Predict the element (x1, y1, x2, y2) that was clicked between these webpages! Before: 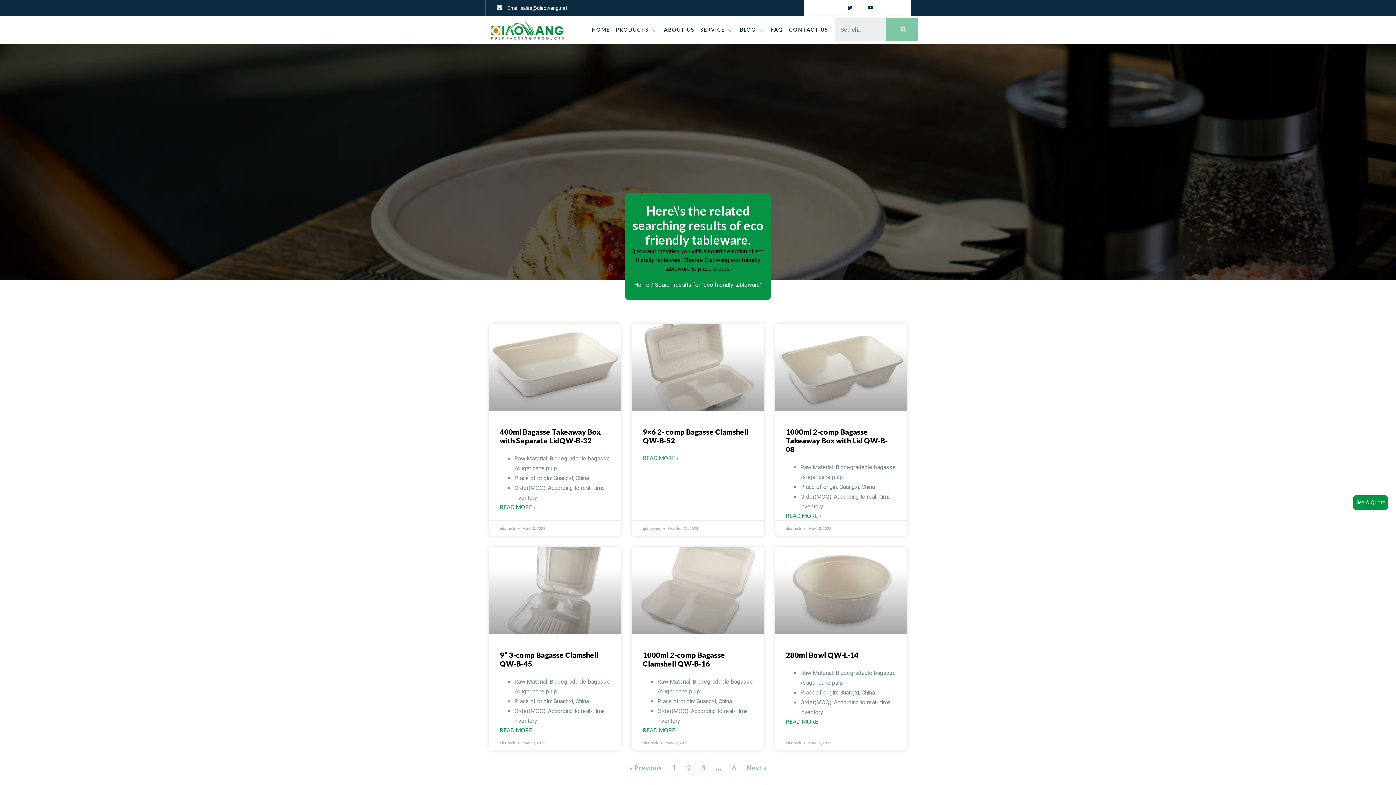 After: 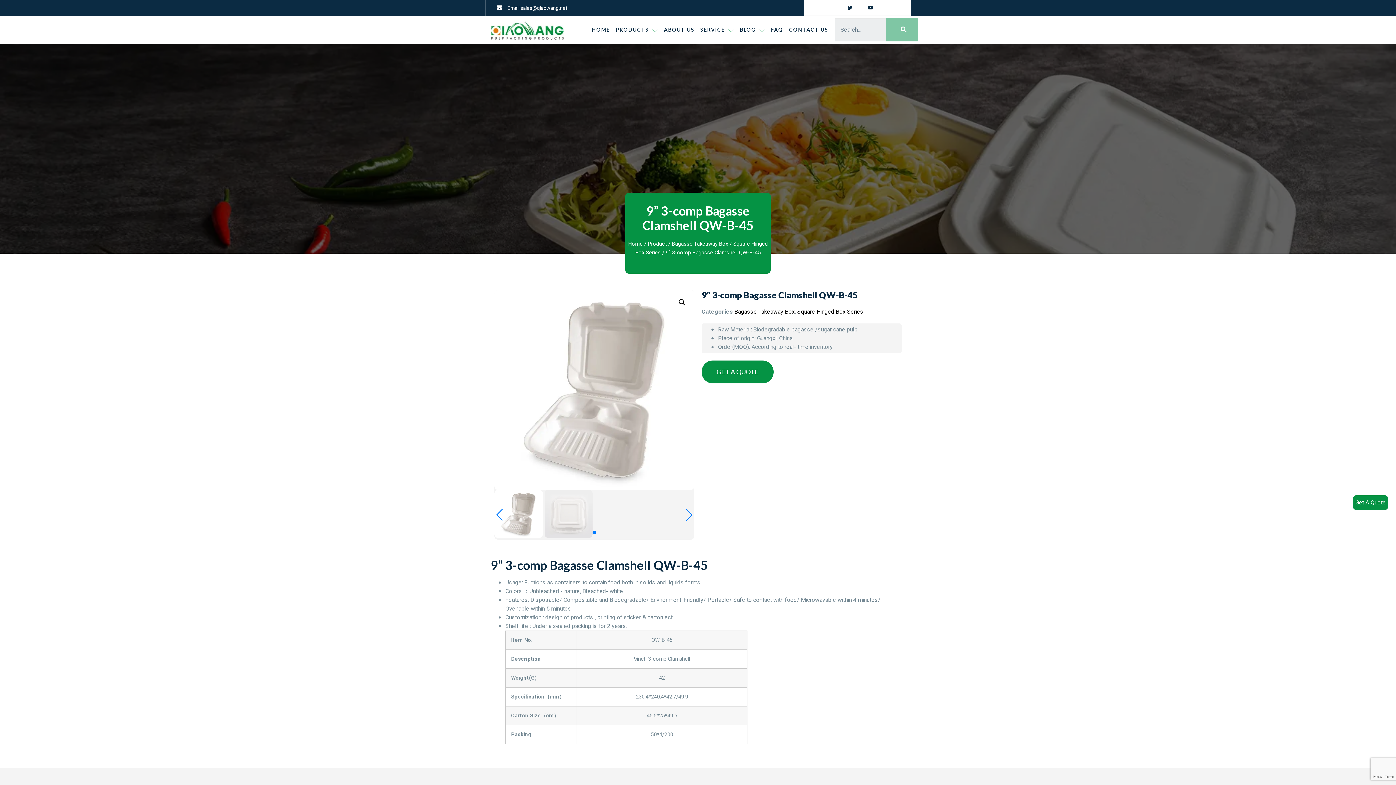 Action: bbox: (489, 547, 621, 634)